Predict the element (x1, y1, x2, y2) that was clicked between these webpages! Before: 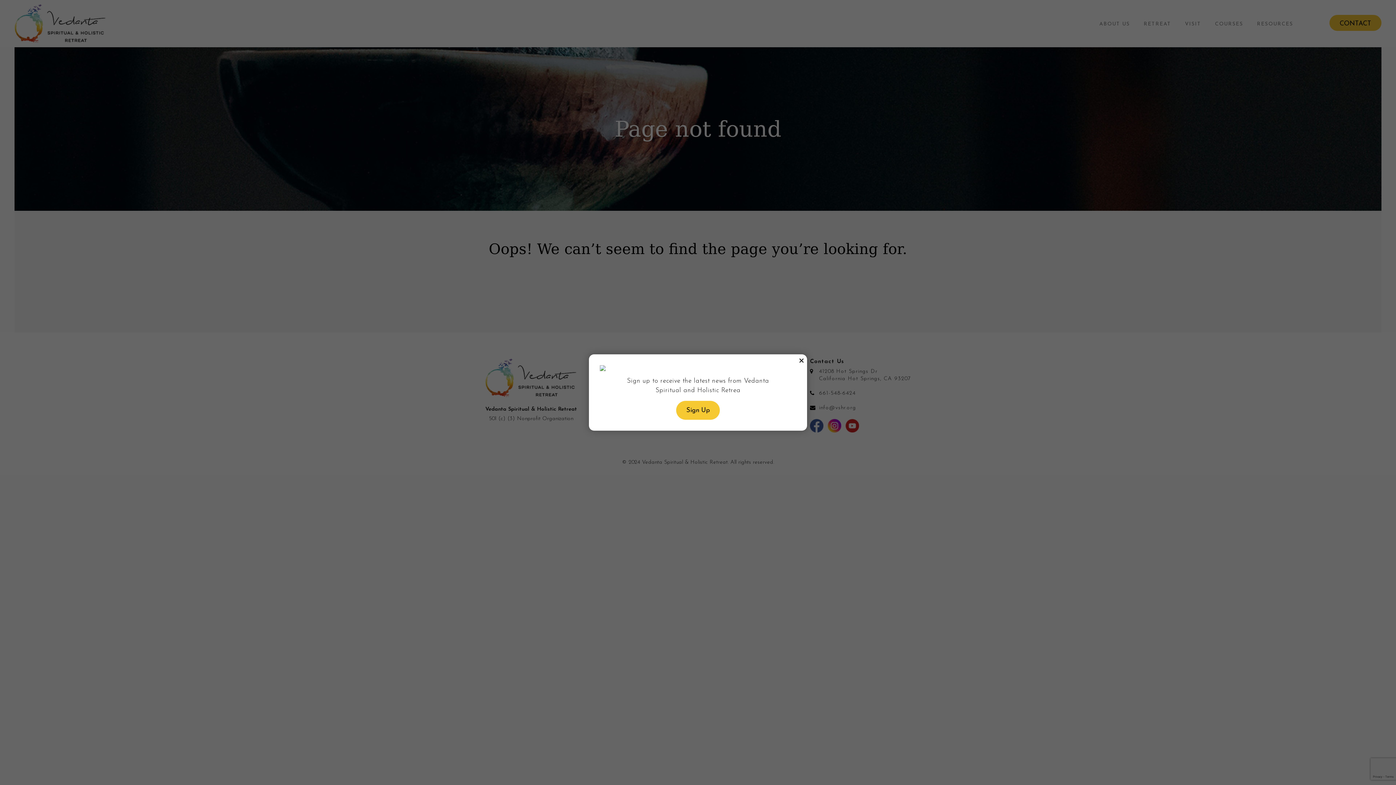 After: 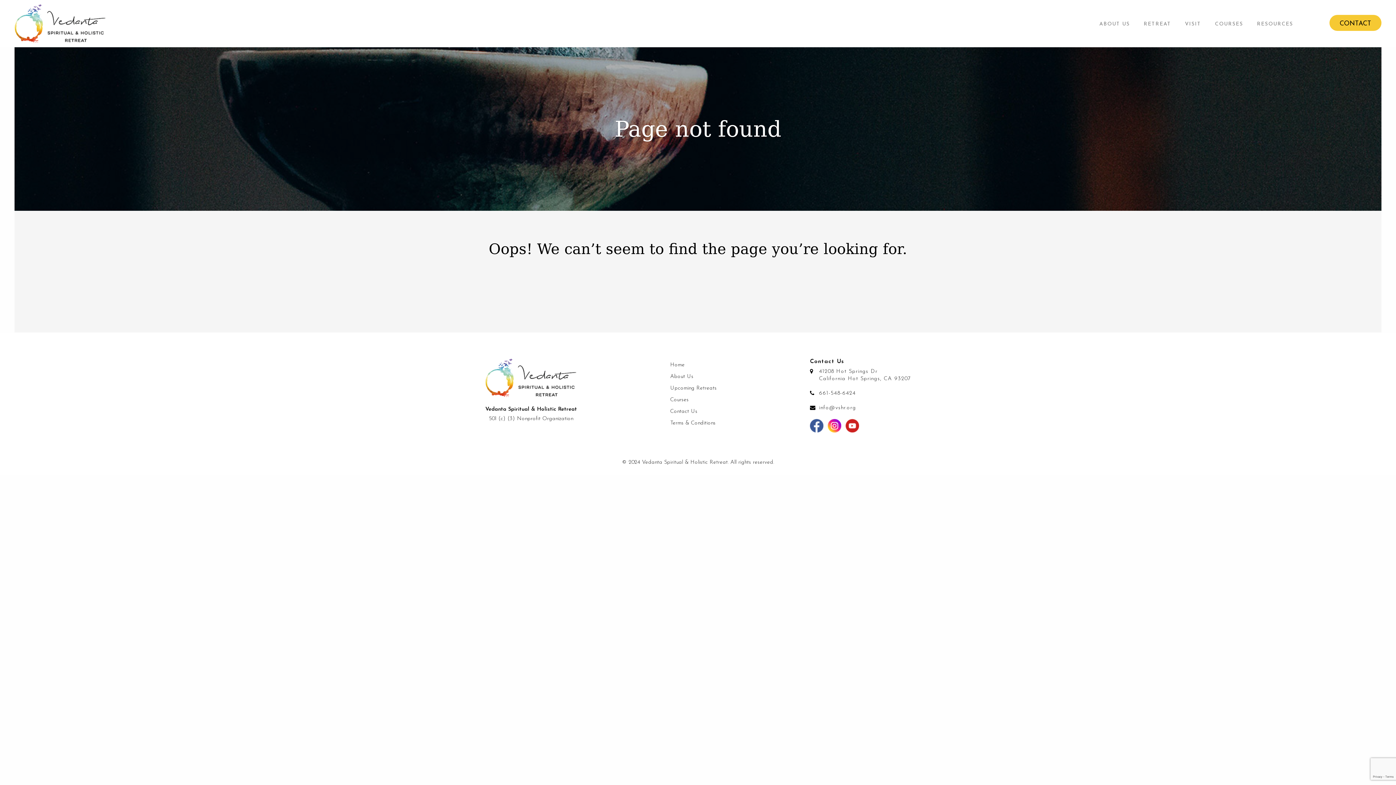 Action: label: × bbox: (797, 354, 805, 364)